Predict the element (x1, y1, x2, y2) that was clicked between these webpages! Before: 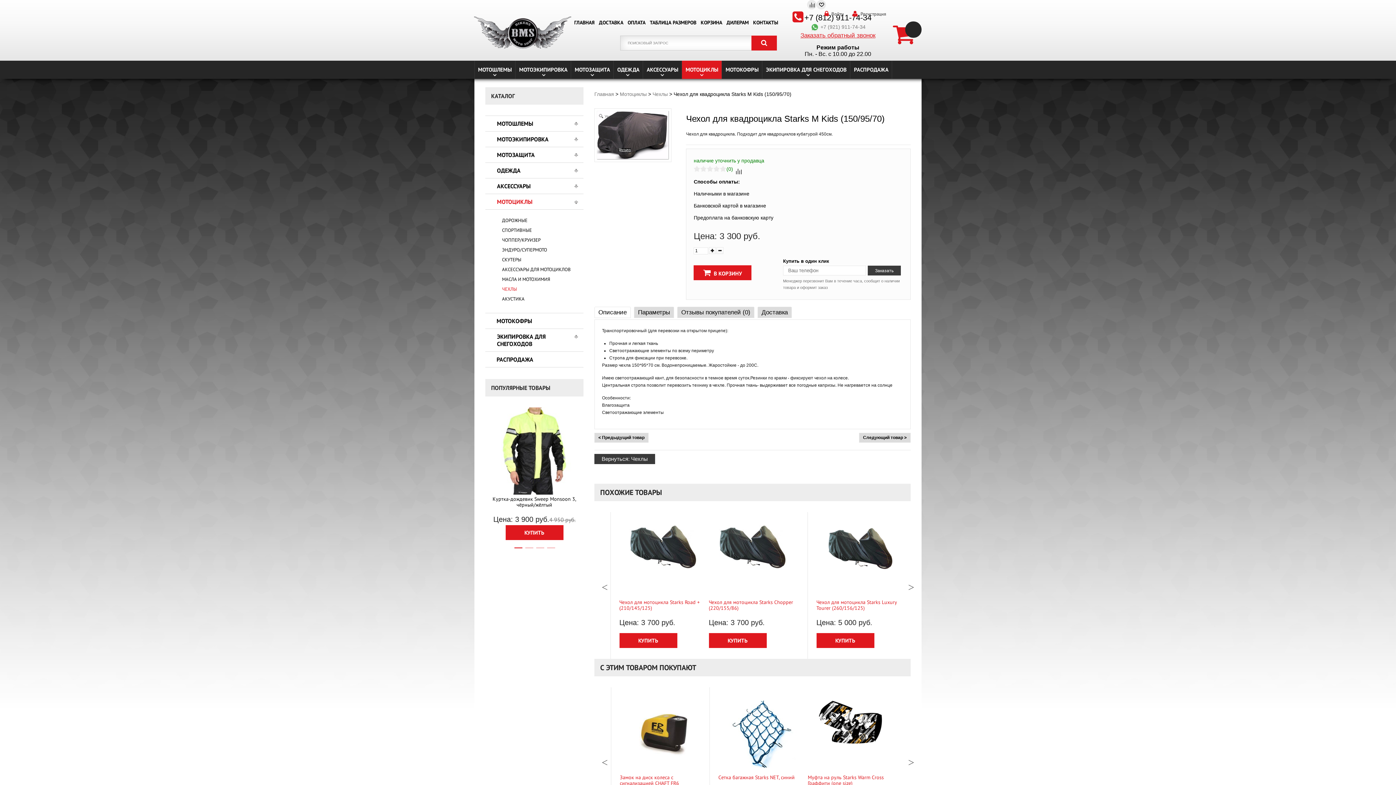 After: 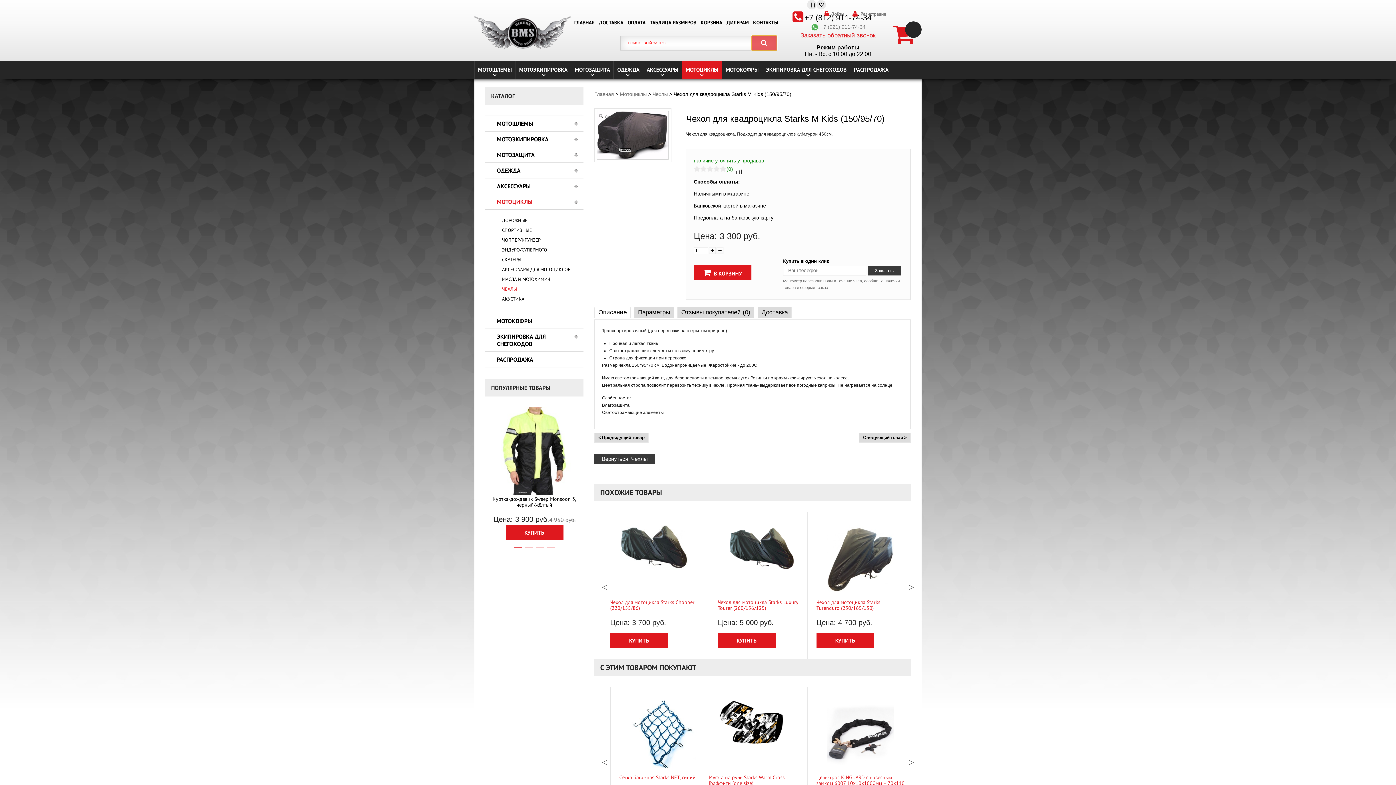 Action: bbox: (751, 35, 777, 50)